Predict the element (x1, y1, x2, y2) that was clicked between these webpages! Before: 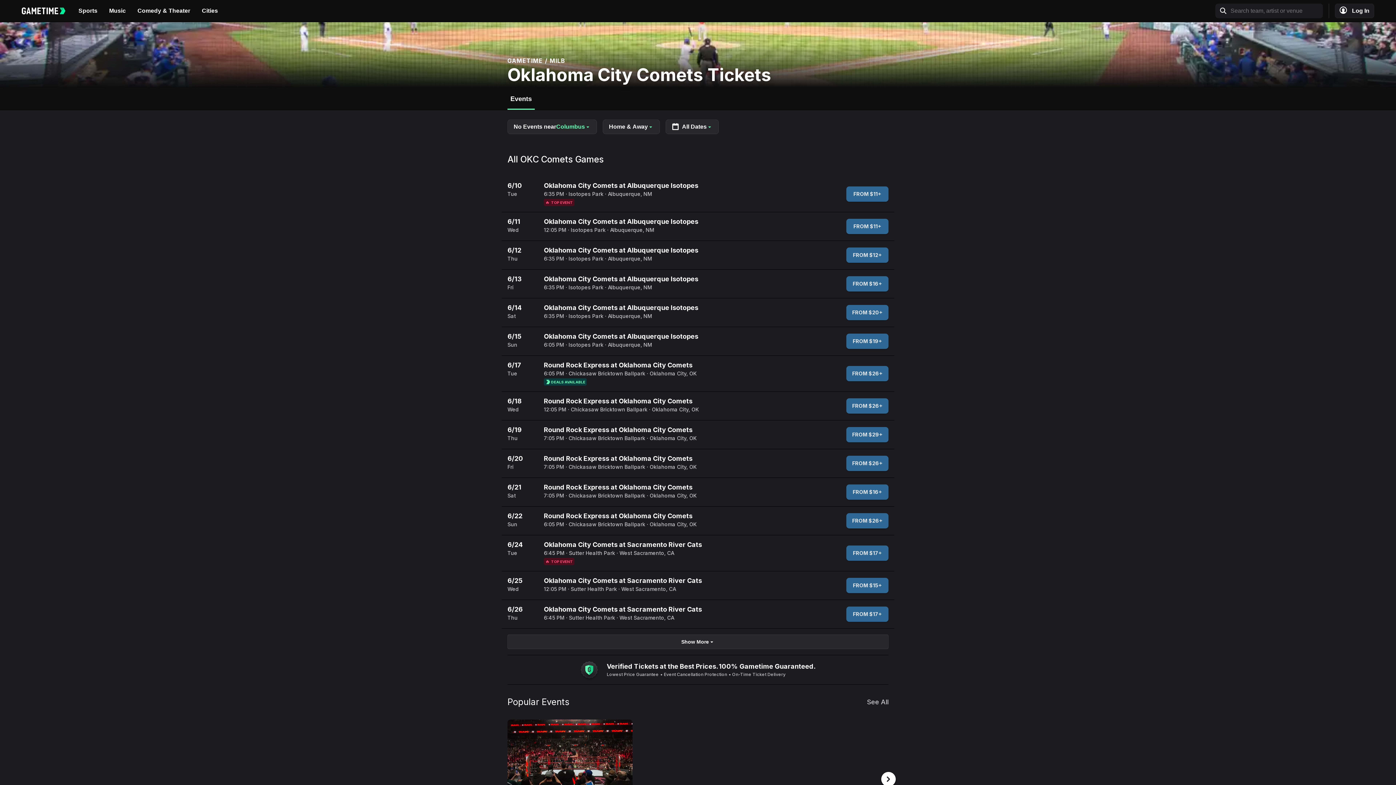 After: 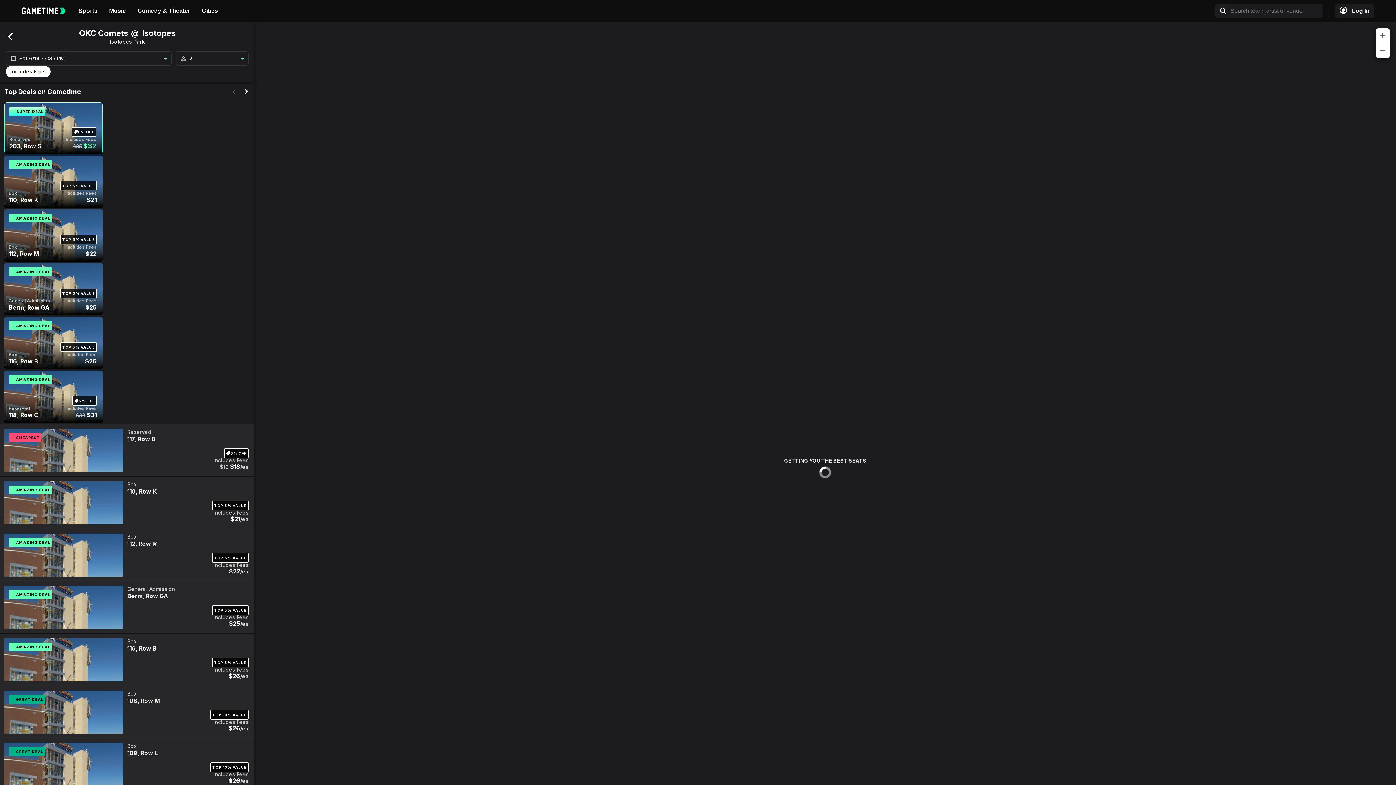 Action: label: 6/14

Sat

Oklahoma City Comets at Albuquerque Isotopes
6:35 PMIsotopes ParkAlbuquerque, NM
FROM $20+ bbox: (501, 298, 894, 327)